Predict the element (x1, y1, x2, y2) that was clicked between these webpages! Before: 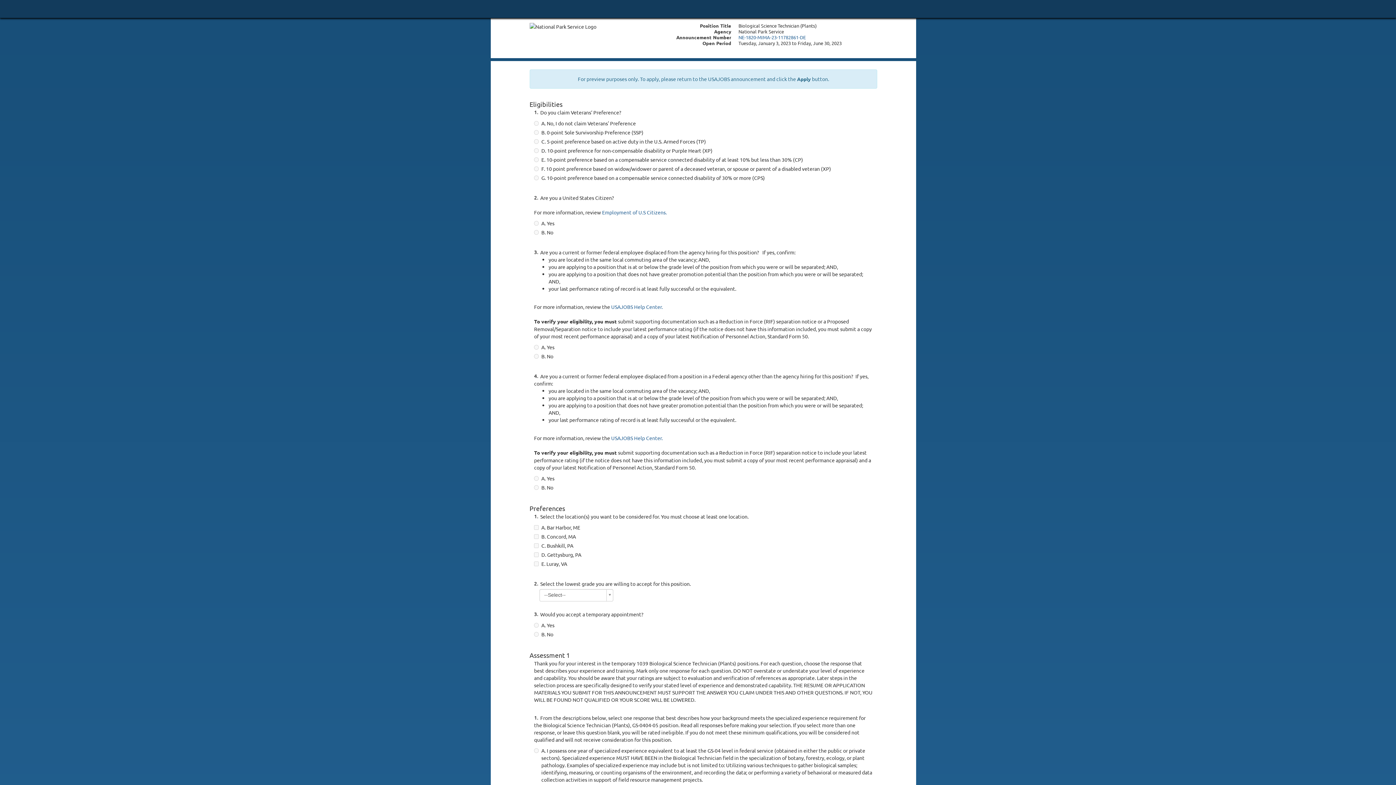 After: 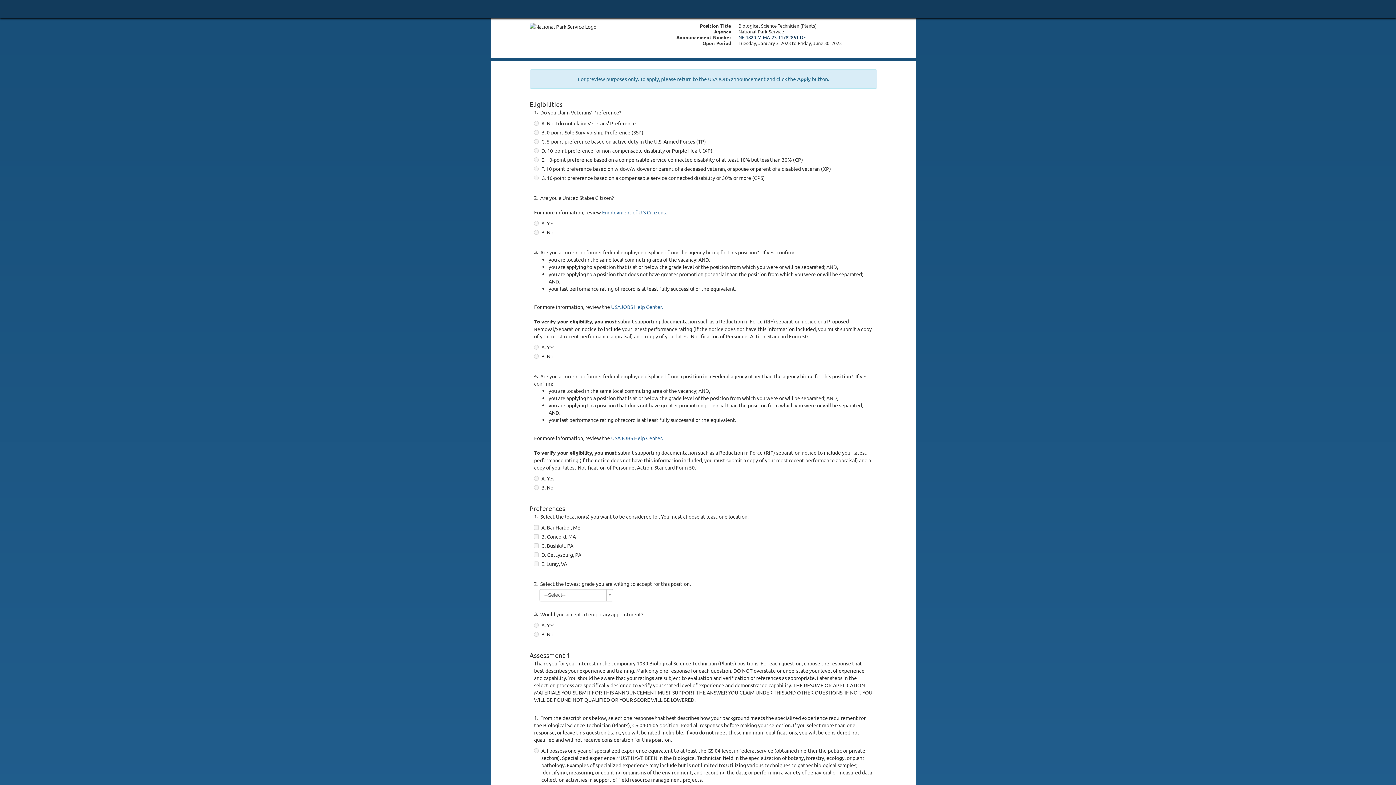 Action: bbox: (738, 34, 805, 40) label: NE-1820-MIMA-23-11782861-DE
Opens in new window